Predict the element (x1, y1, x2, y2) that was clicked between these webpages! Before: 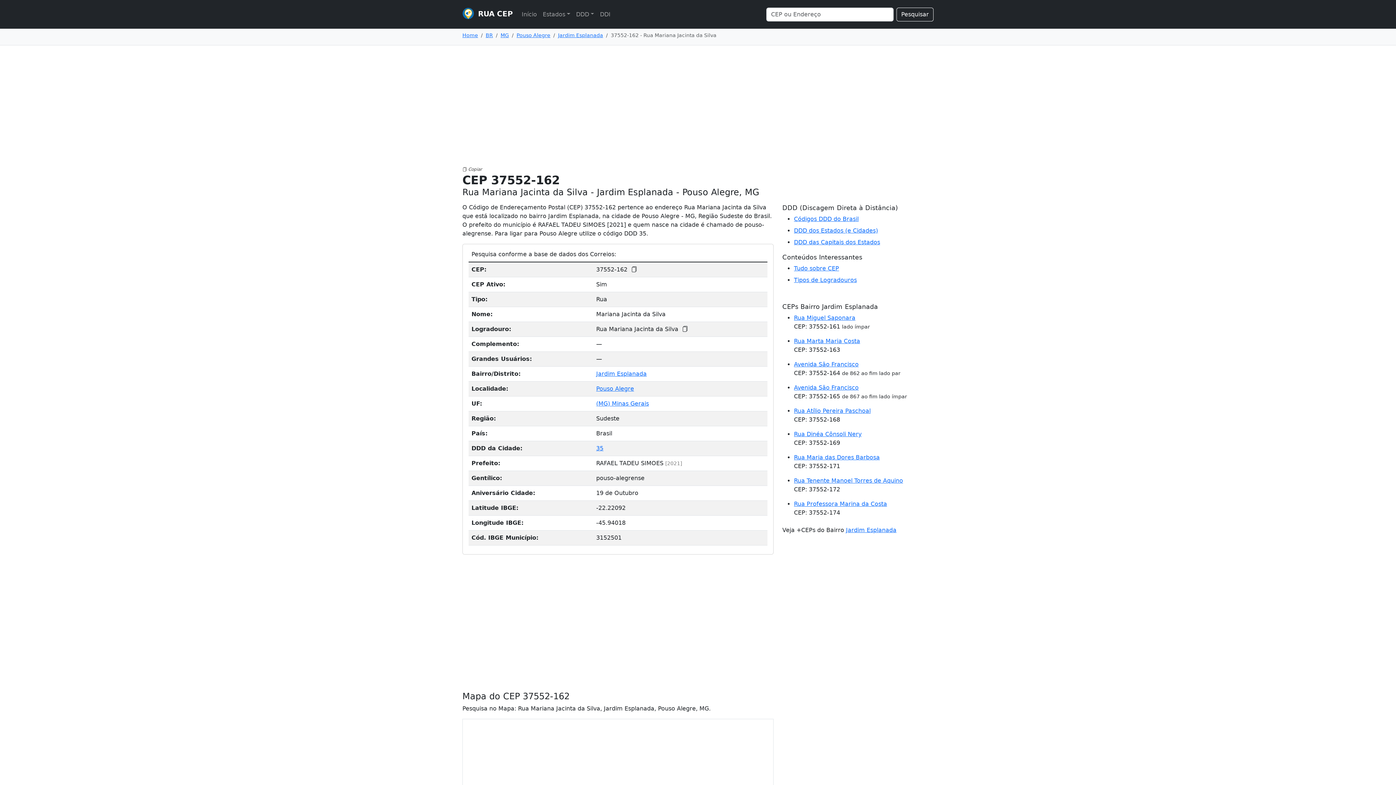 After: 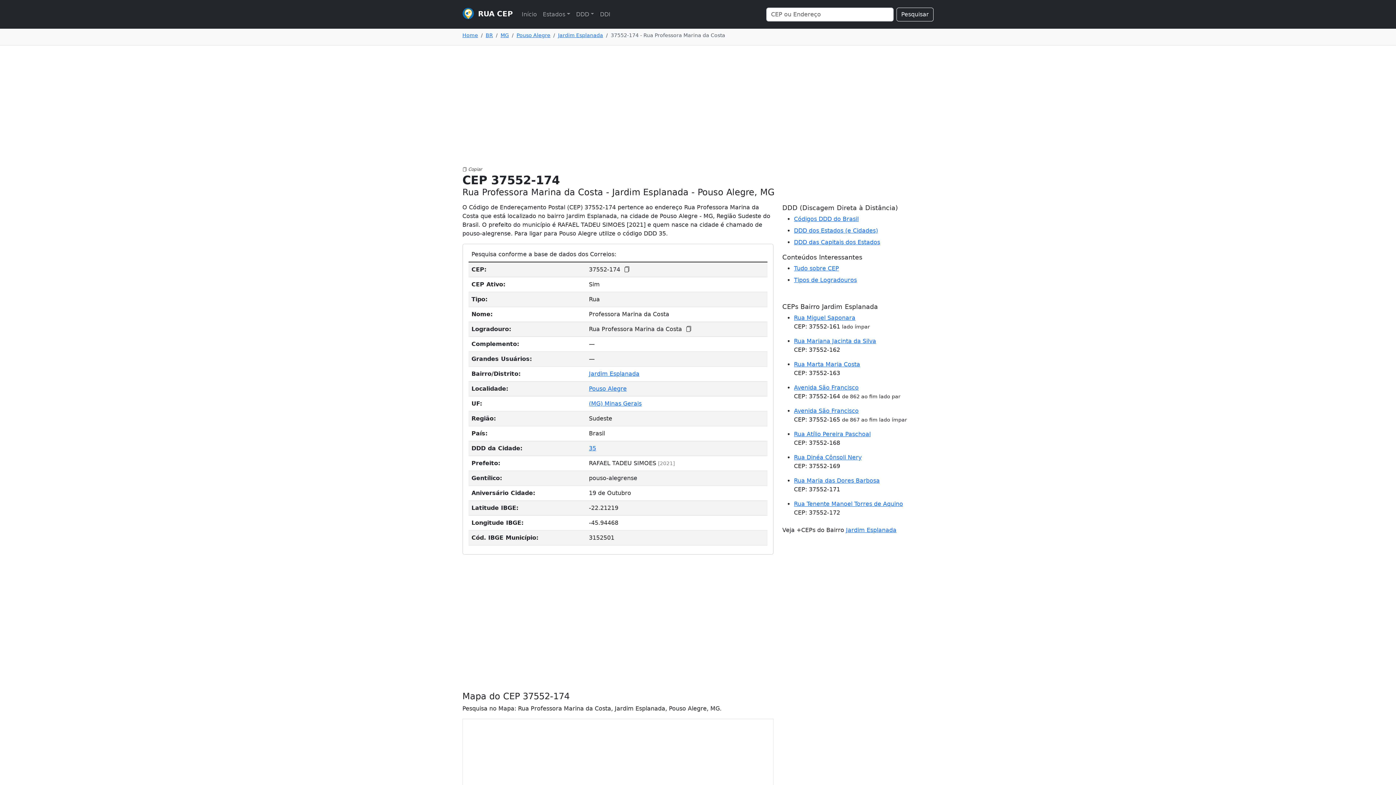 Action: label: Rua Professora Marina da Costa bbox: (794, 500, 887, 507)